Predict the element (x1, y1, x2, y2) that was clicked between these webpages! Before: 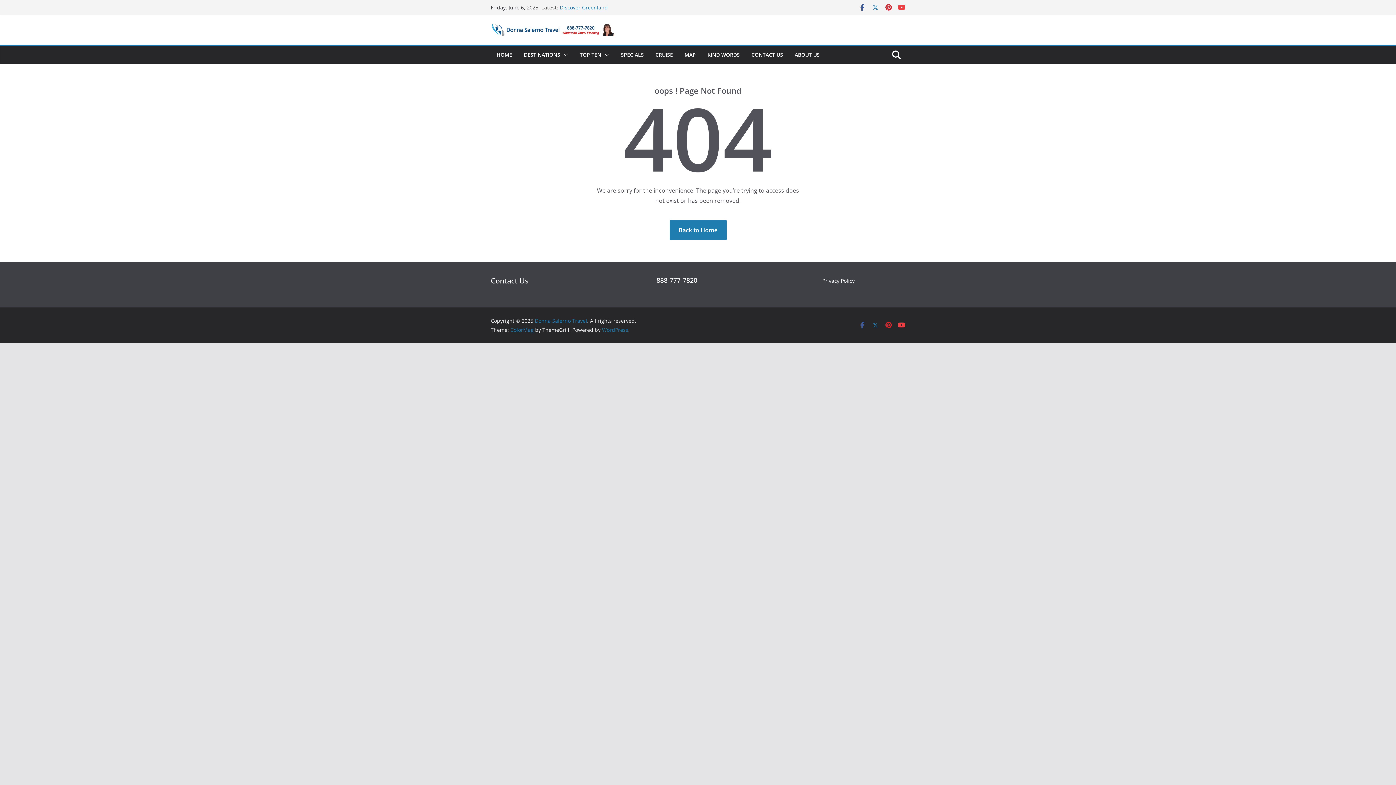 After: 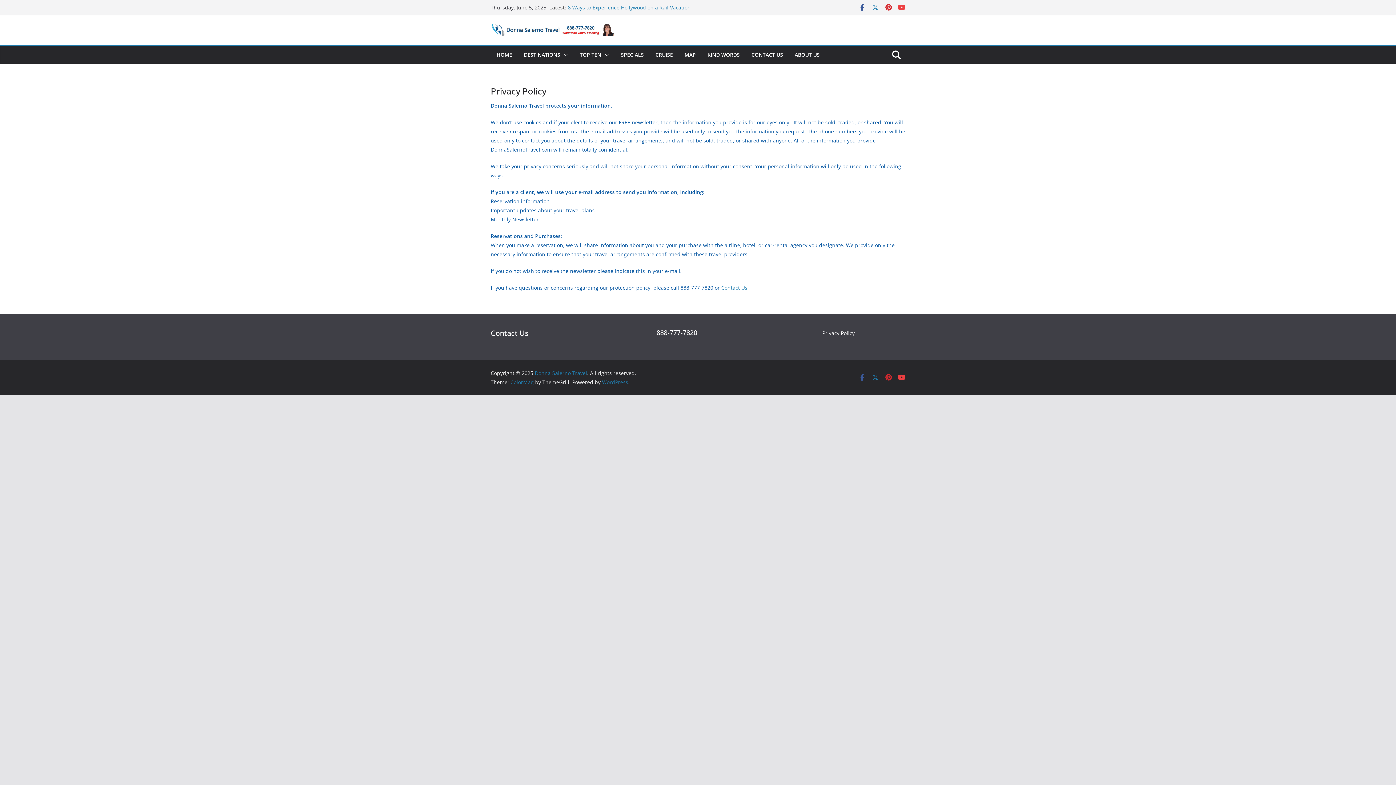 Action: bbox: (822, 277, 854, 284) label: Privacy Policy